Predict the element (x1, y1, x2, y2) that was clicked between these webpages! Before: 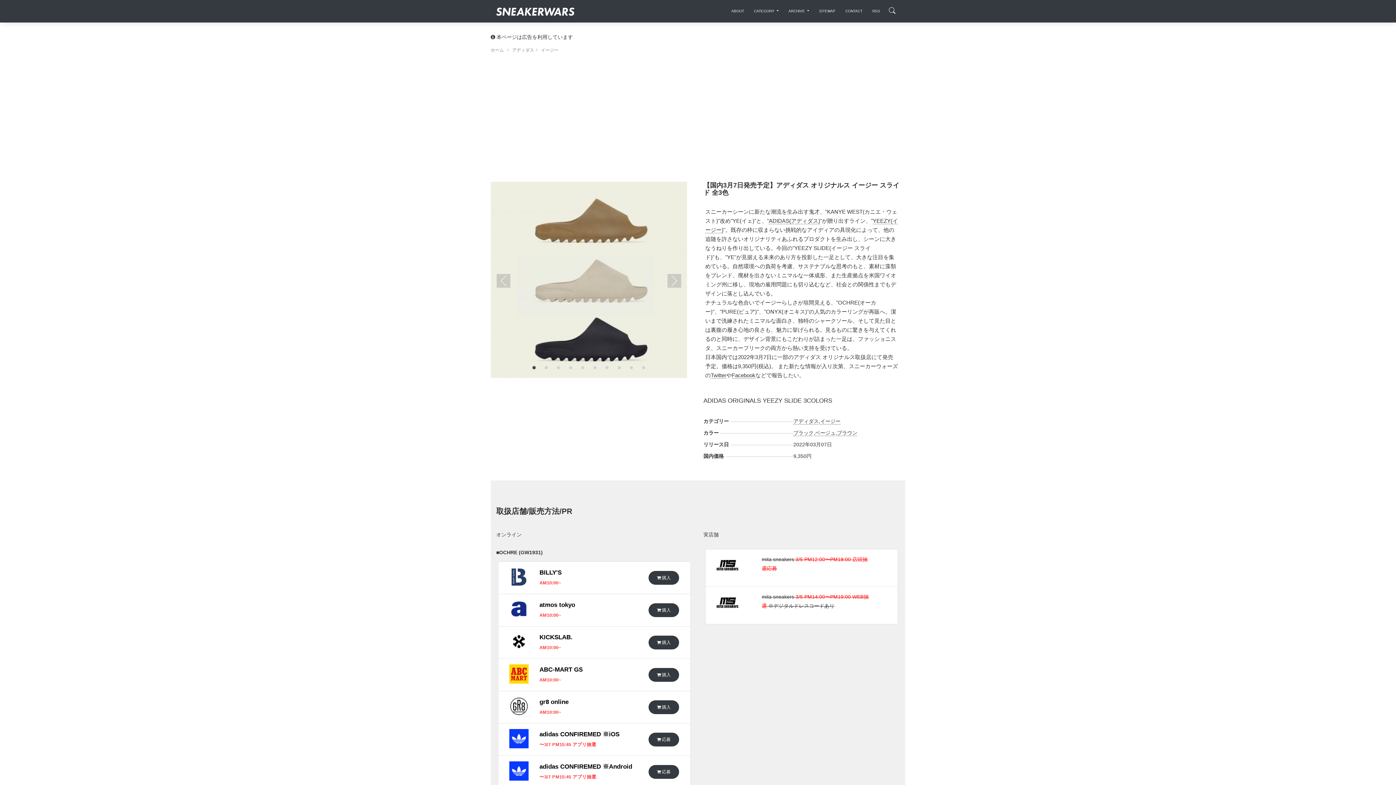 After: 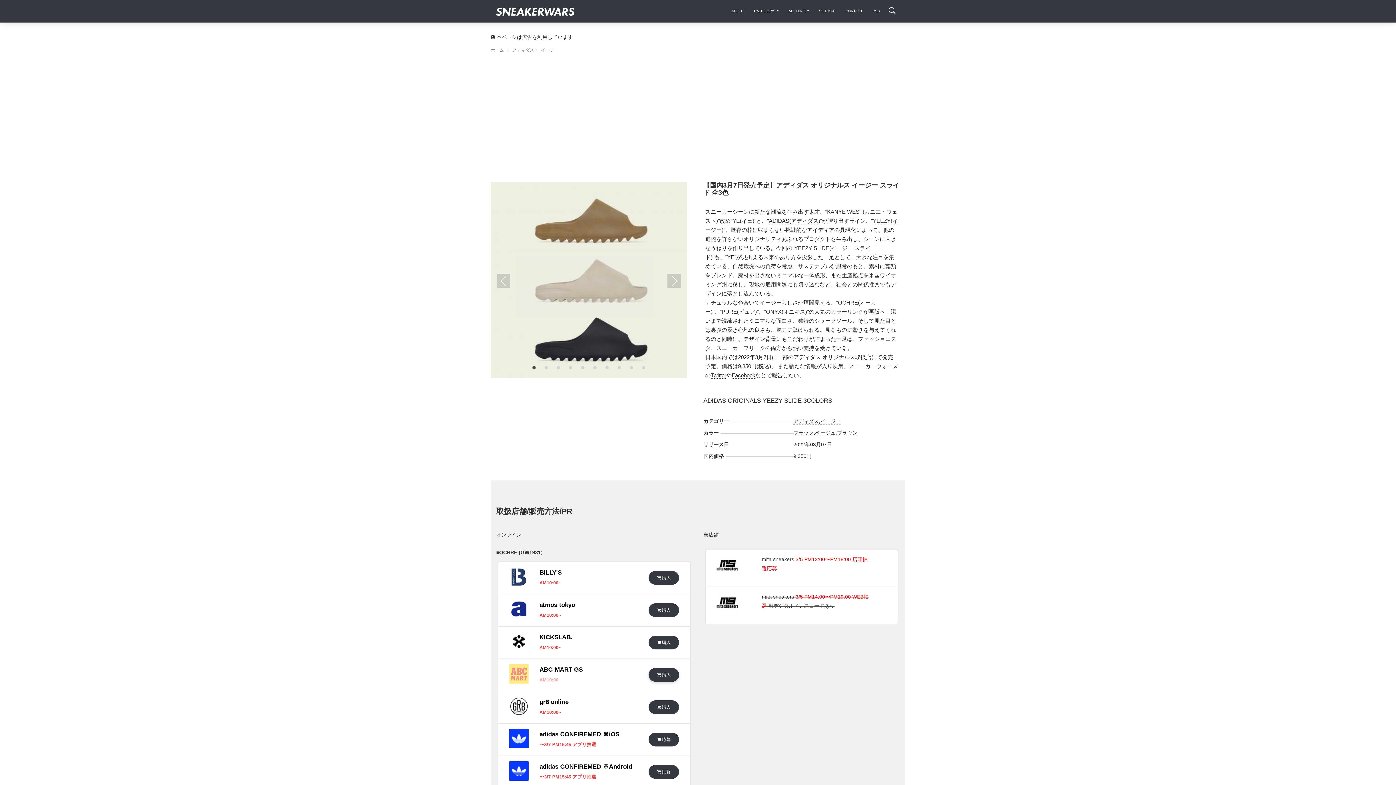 Action: bbox: (648, 668, 679, 682) label:  購入